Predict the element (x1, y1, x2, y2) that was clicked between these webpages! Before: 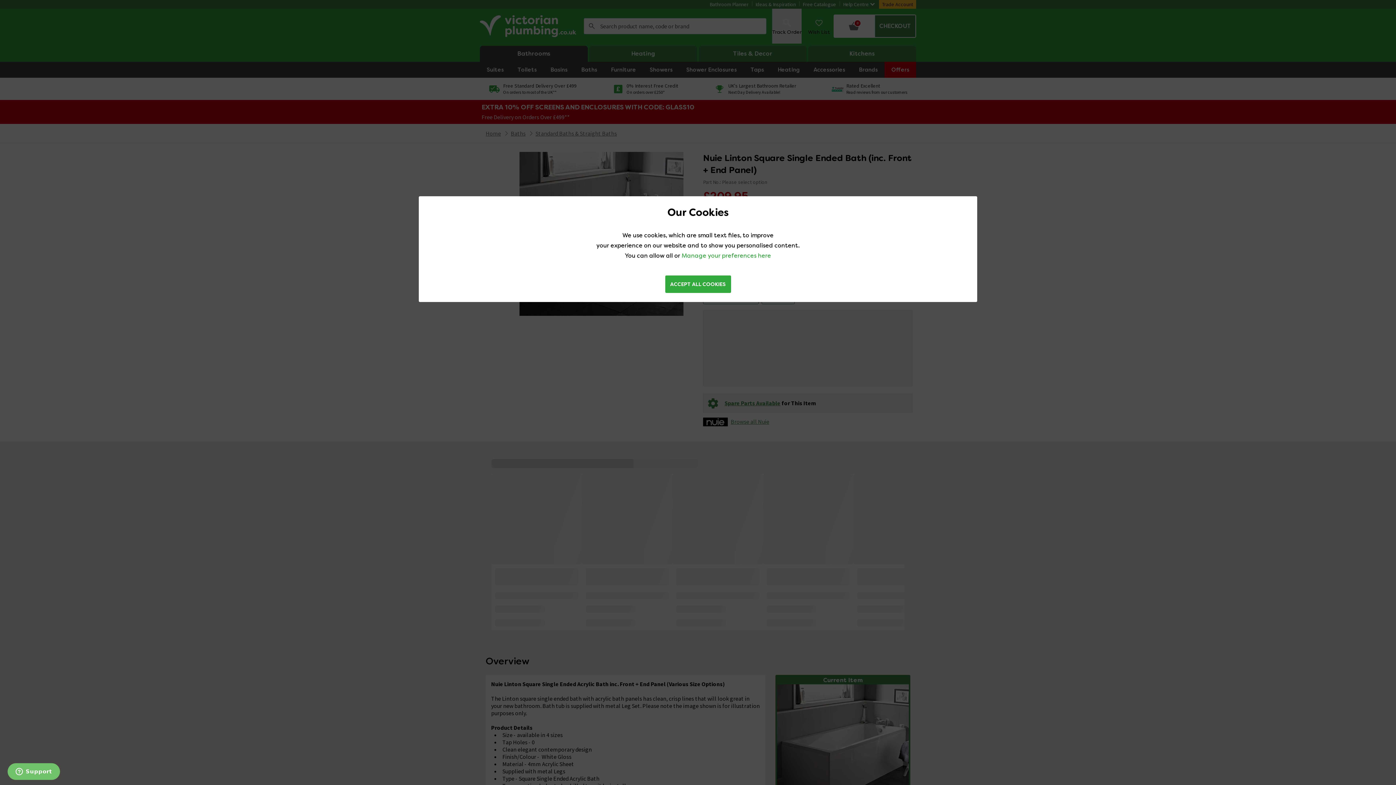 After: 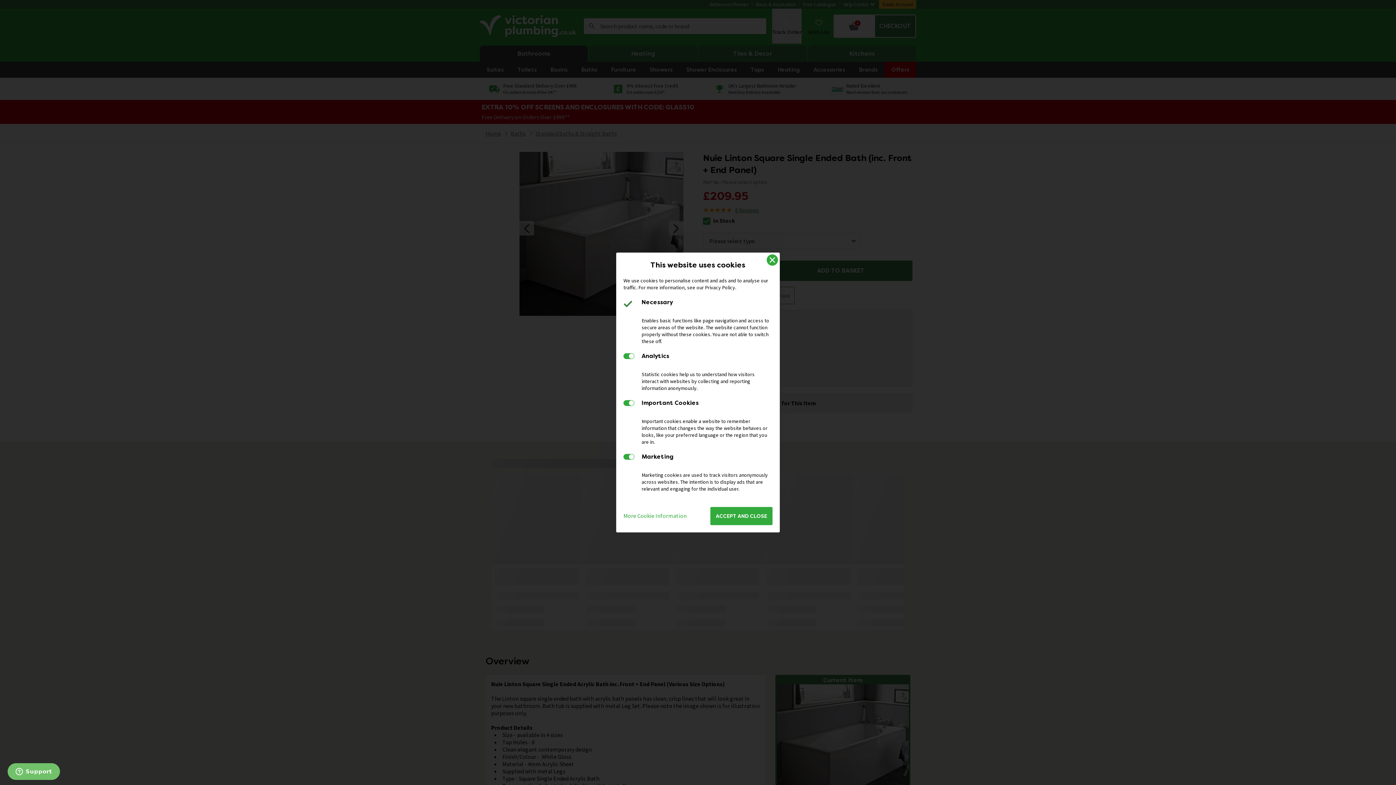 Action: bbox: (681, 252, 771, 259) label: Manage your preferences here